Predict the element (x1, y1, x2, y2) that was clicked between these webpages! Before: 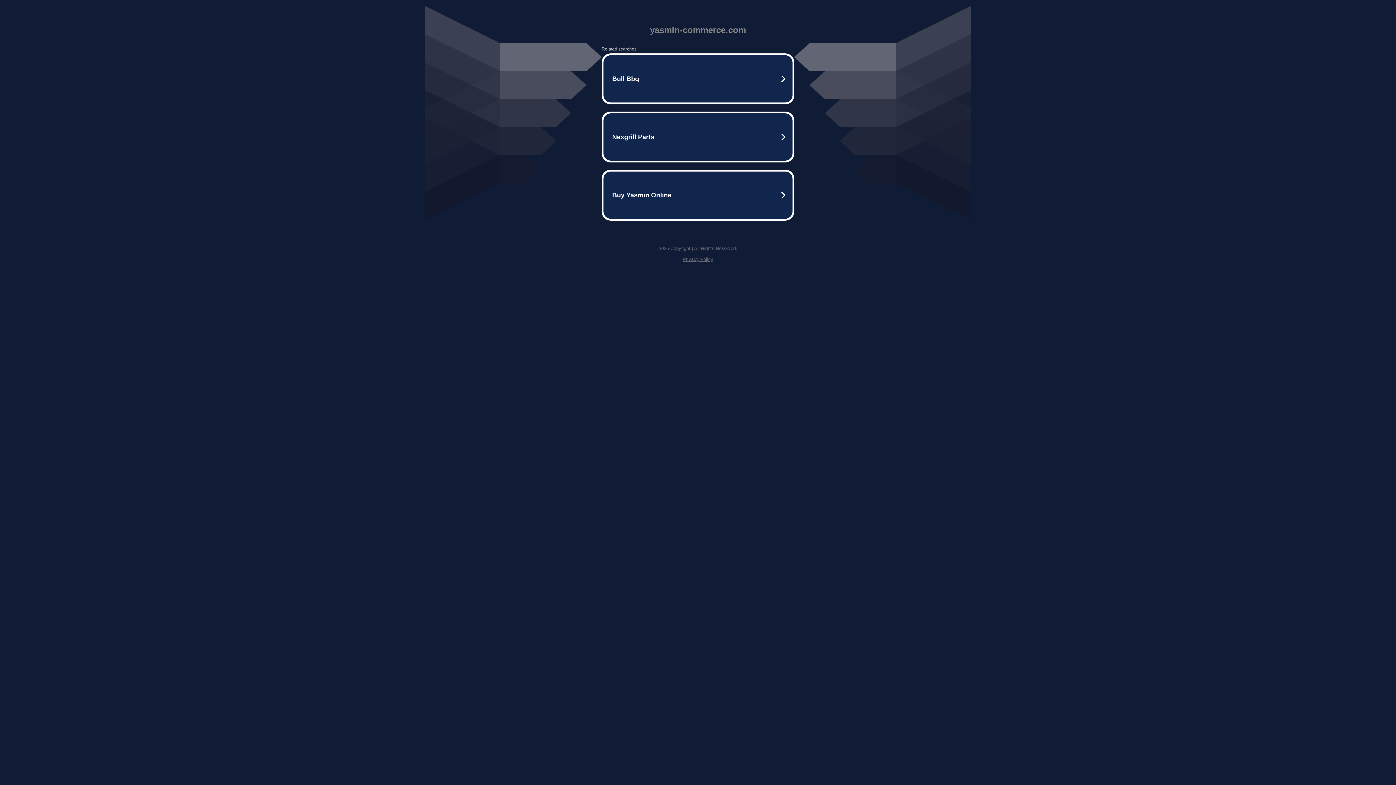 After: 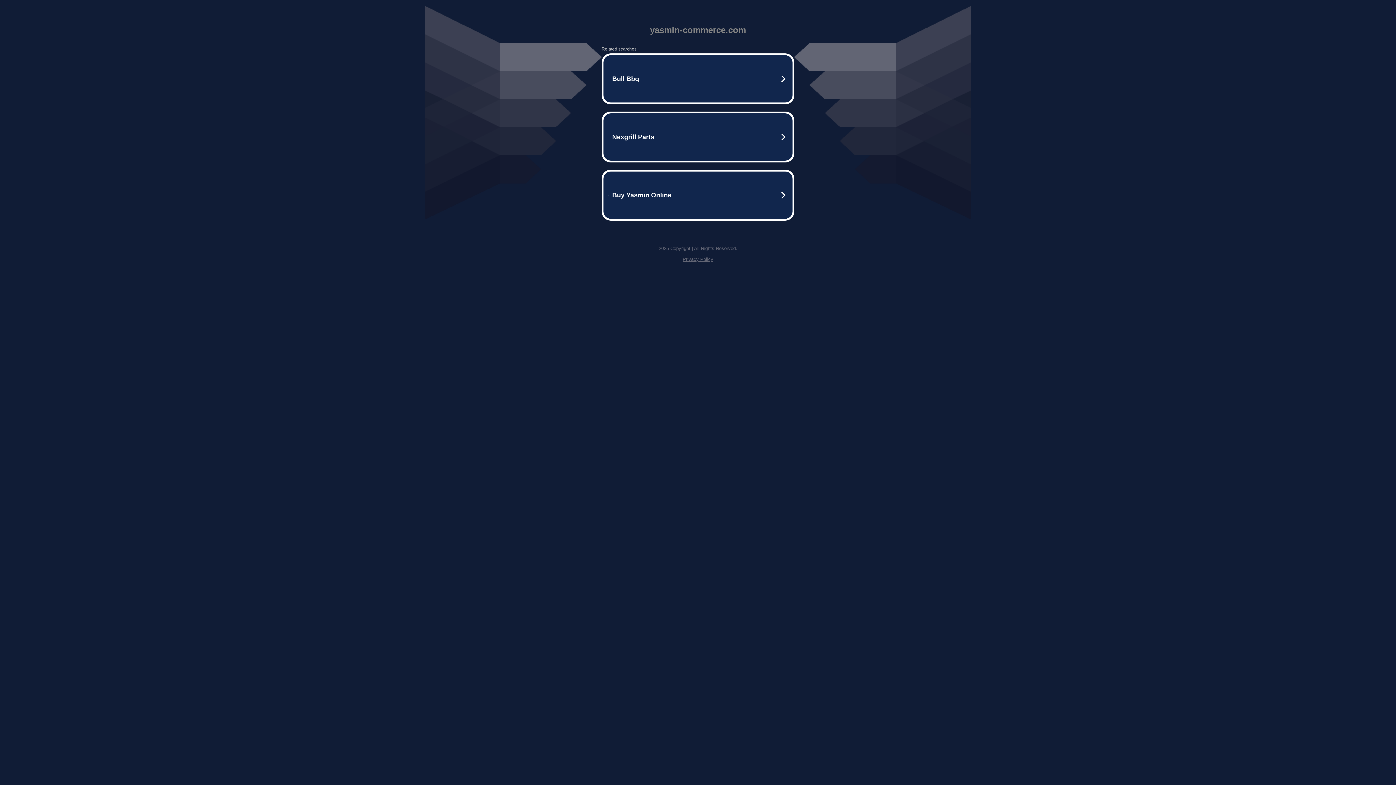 Action: label: Privacy Policy bbox: (682, 256, 713, 262)